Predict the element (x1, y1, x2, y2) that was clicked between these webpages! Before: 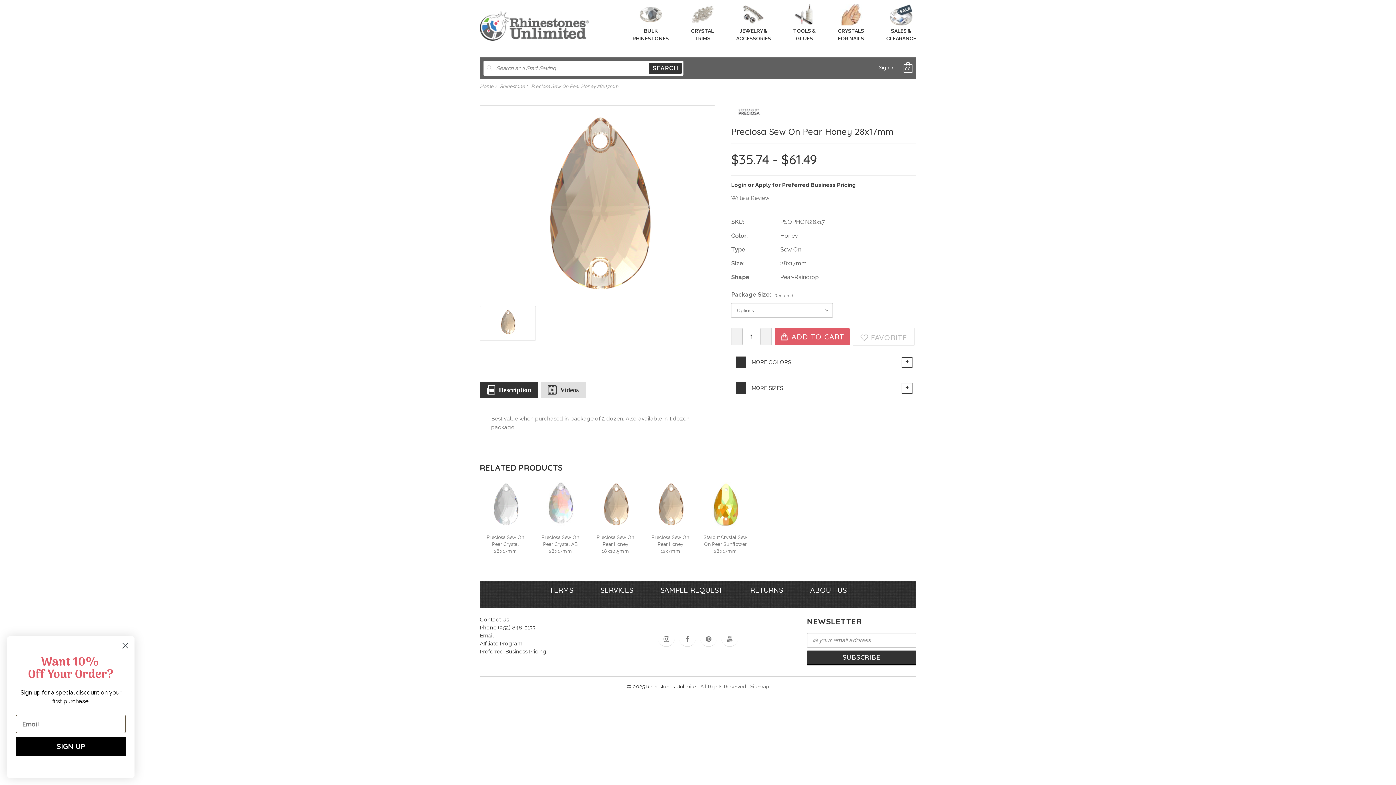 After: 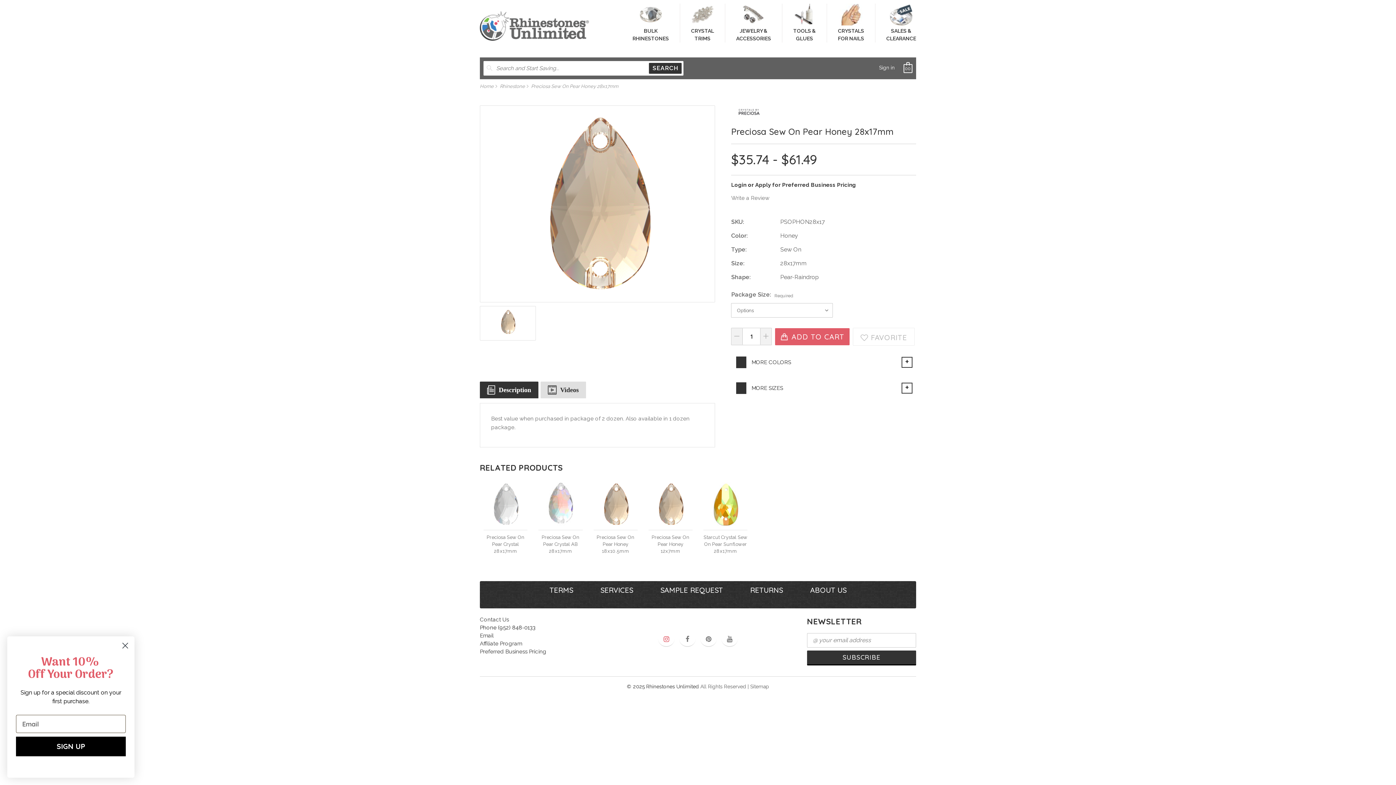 Action: bbox: (658, 630, 674, 647)